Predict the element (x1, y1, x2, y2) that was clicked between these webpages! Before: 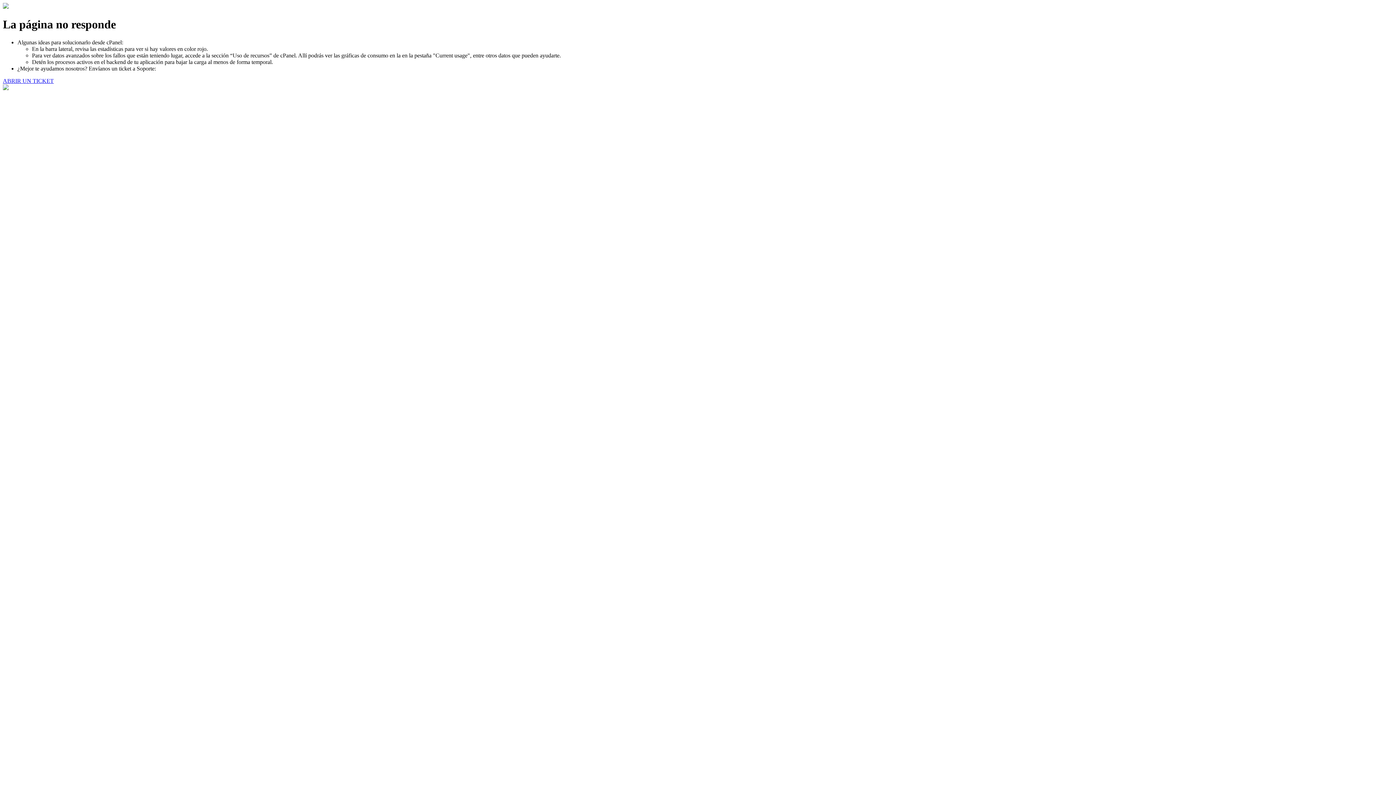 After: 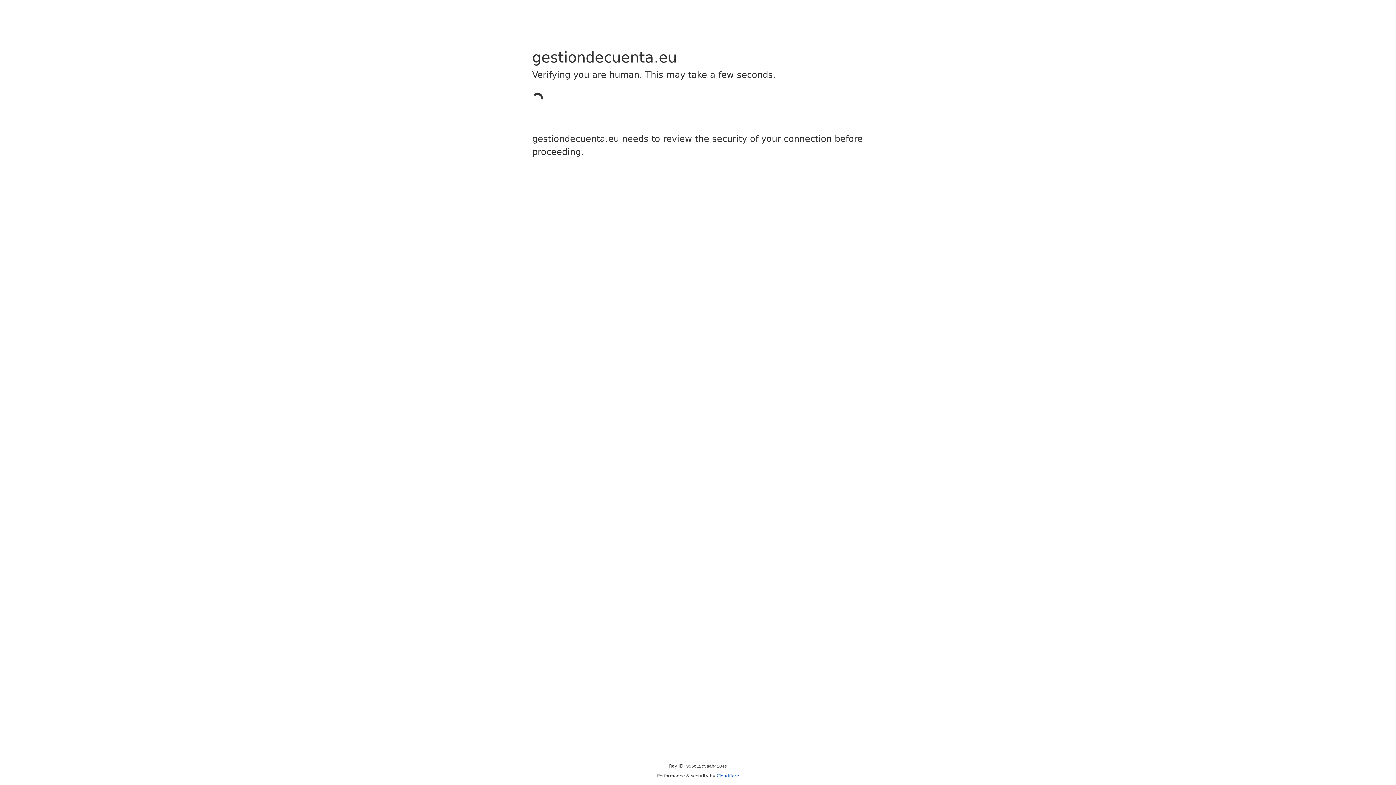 Action: label: ABRIR UN TICKET bbox: (2, 77, 53, 83)